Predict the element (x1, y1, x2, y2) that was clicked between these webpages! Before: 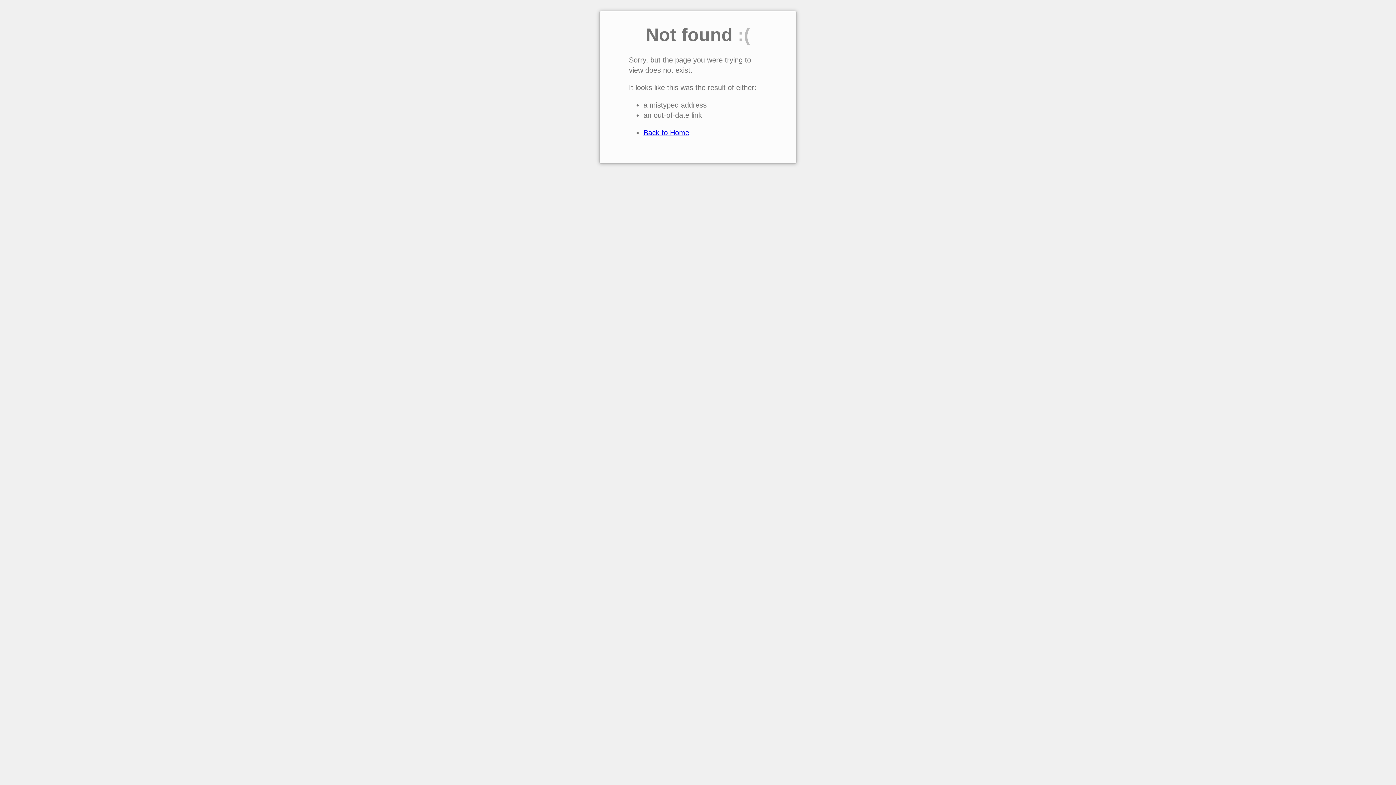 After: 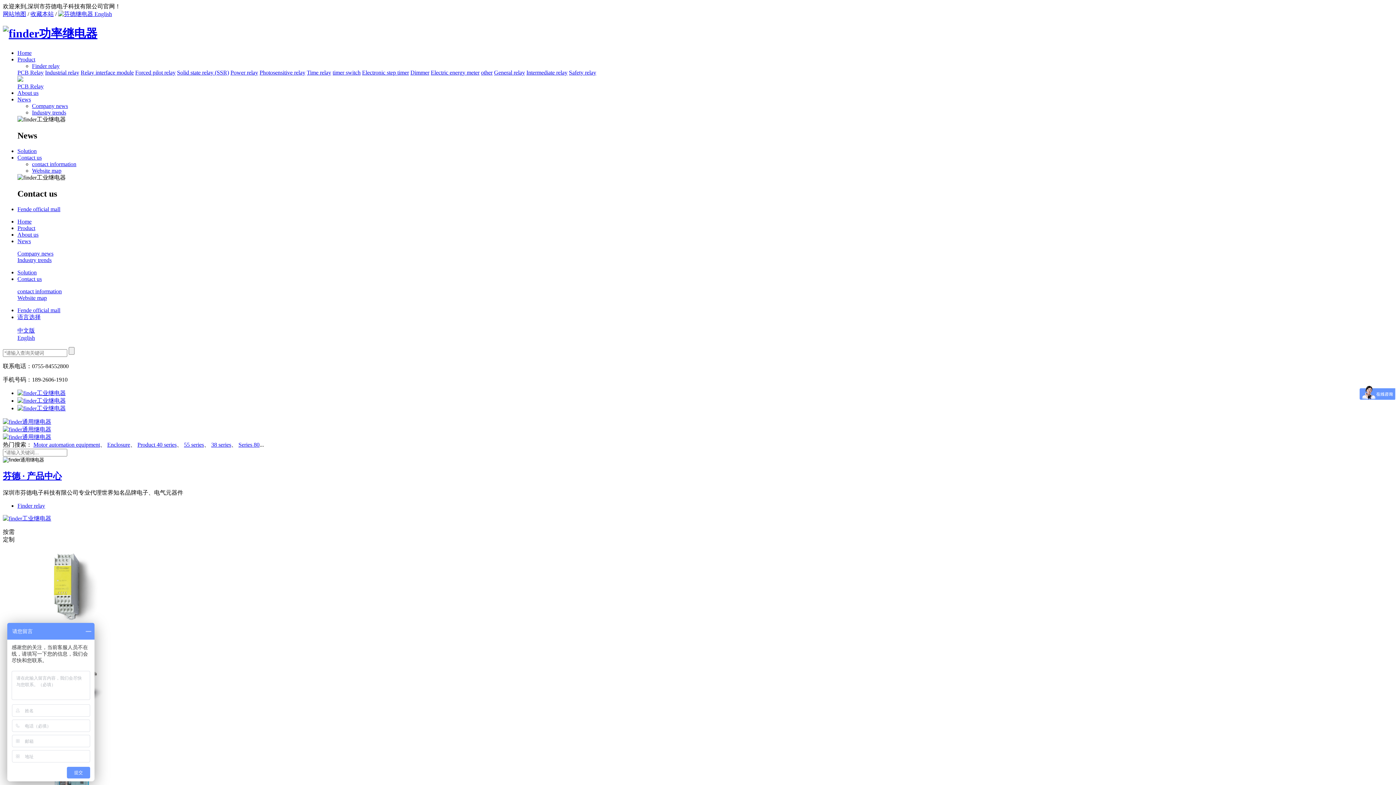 Action: bbox: (643, 128, 689, 136) label: Back to Home